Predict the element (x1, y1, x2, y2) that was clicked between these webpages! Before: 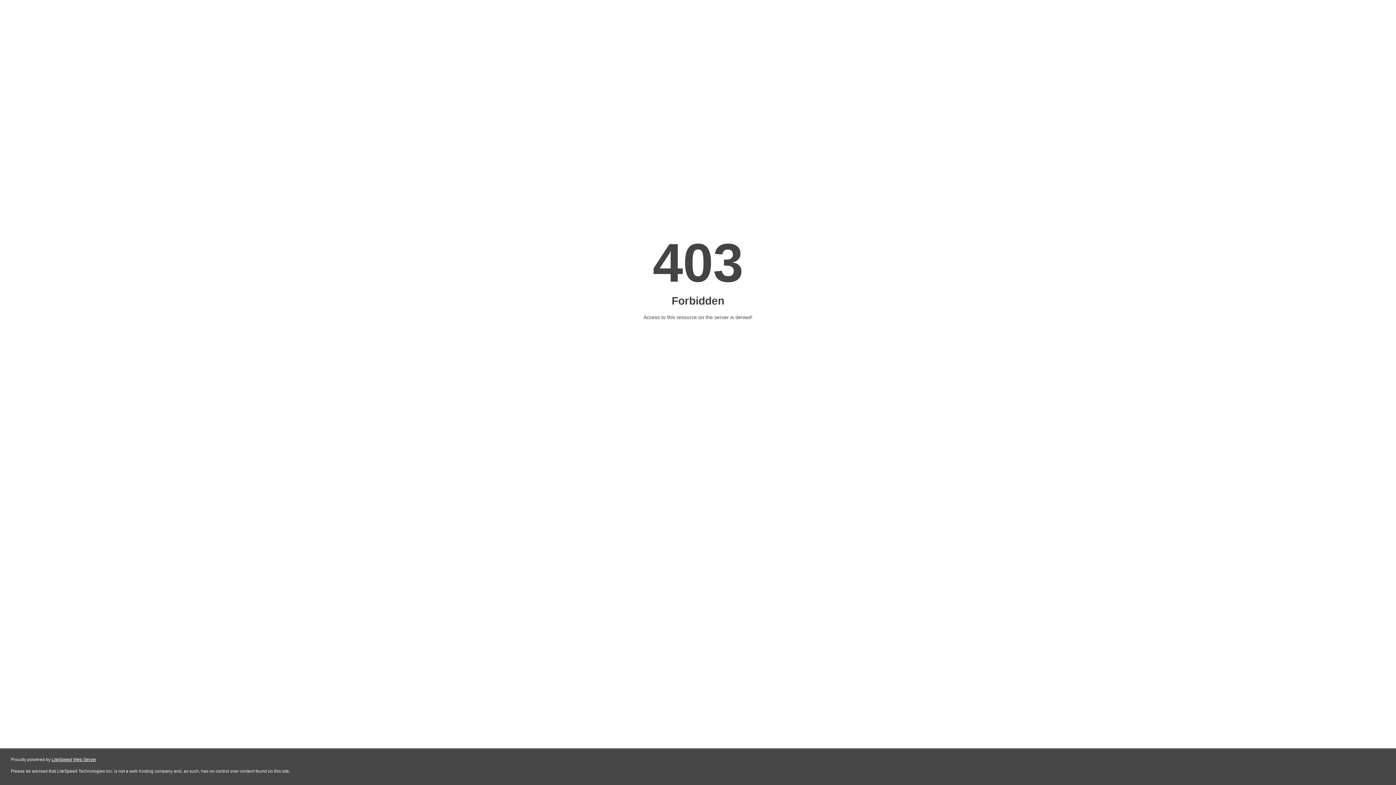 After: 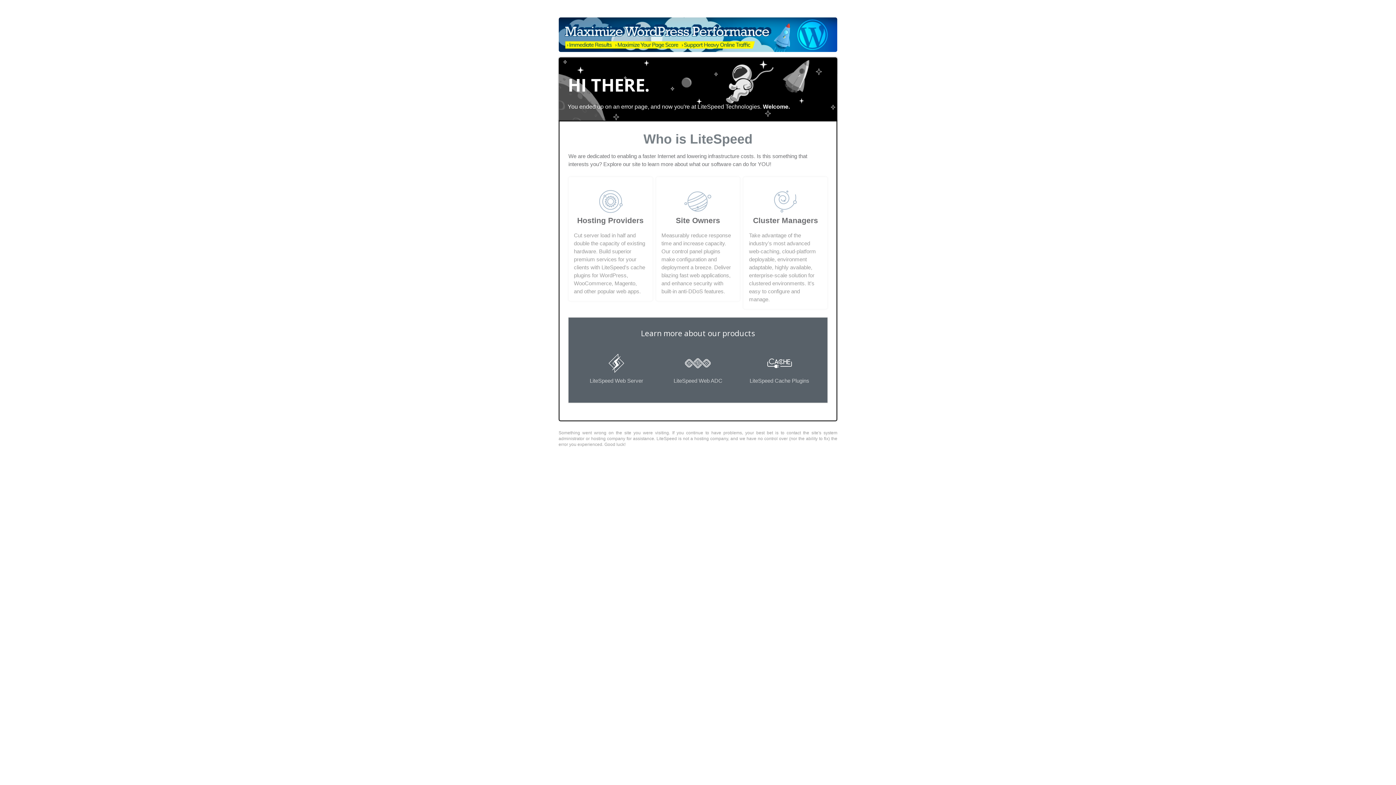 Action: label: LiteSpeed Web Server bbox: (51, 757, 96, 762)